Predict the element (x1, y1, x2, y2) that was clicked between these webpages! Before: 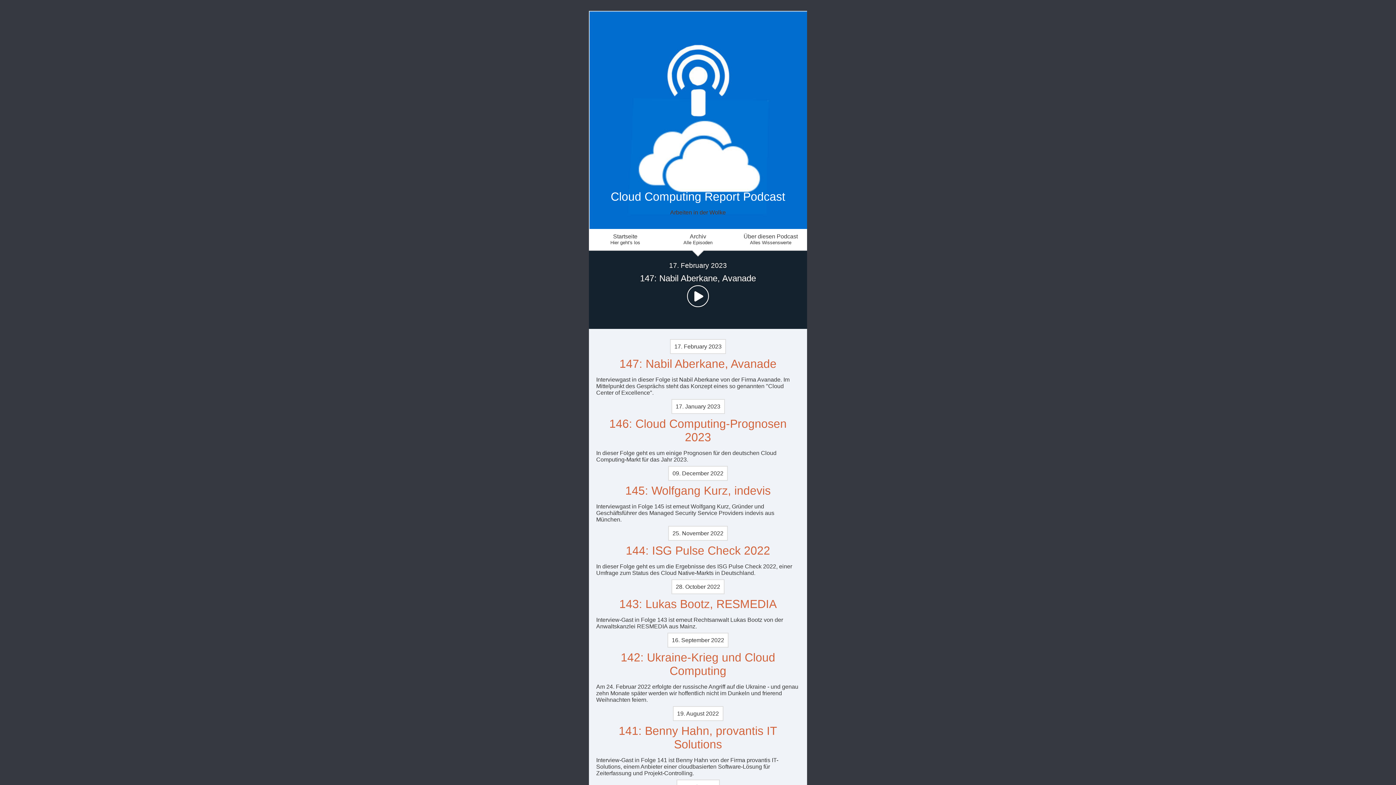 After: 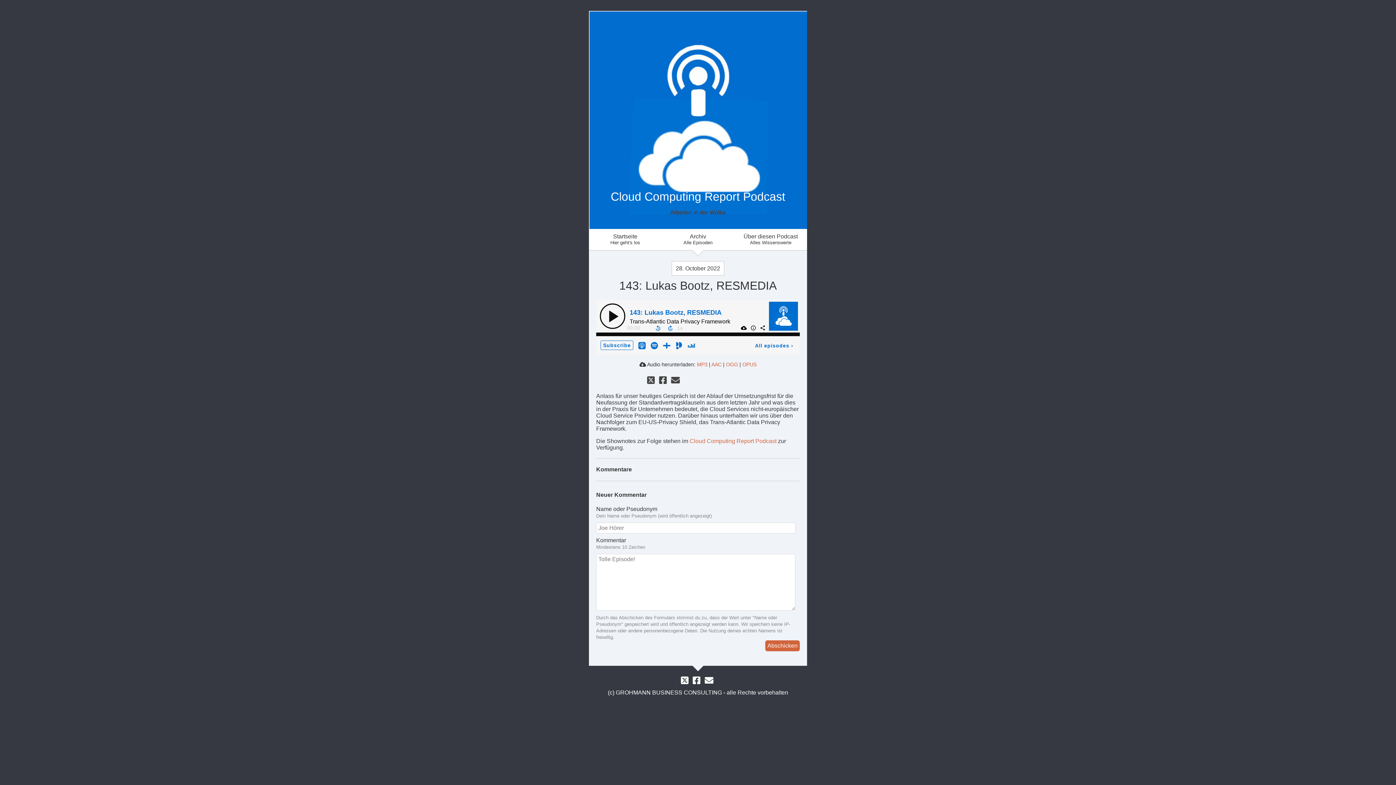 Action: label: 143: Lukas Bootz, RESMEDIA bbox: (619, 597, 776, 610)